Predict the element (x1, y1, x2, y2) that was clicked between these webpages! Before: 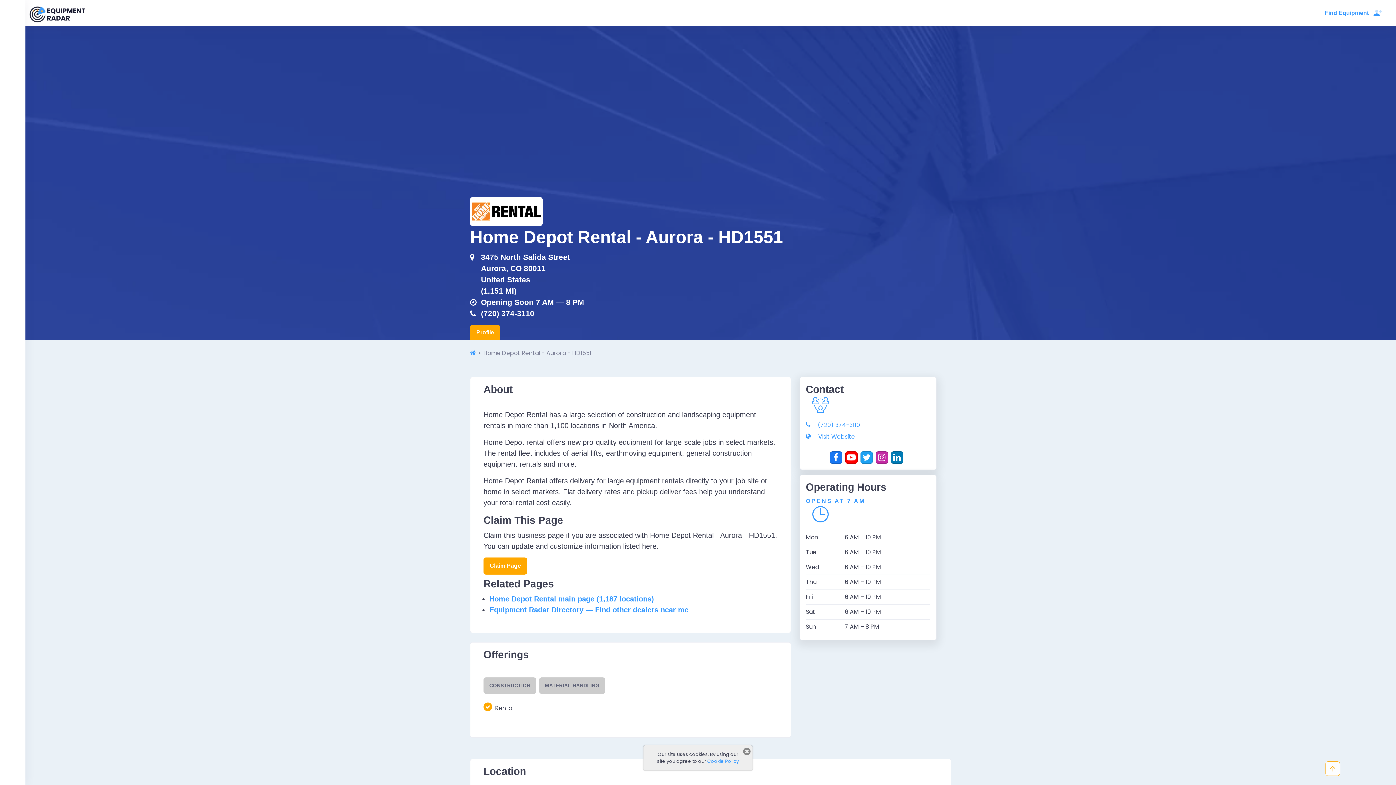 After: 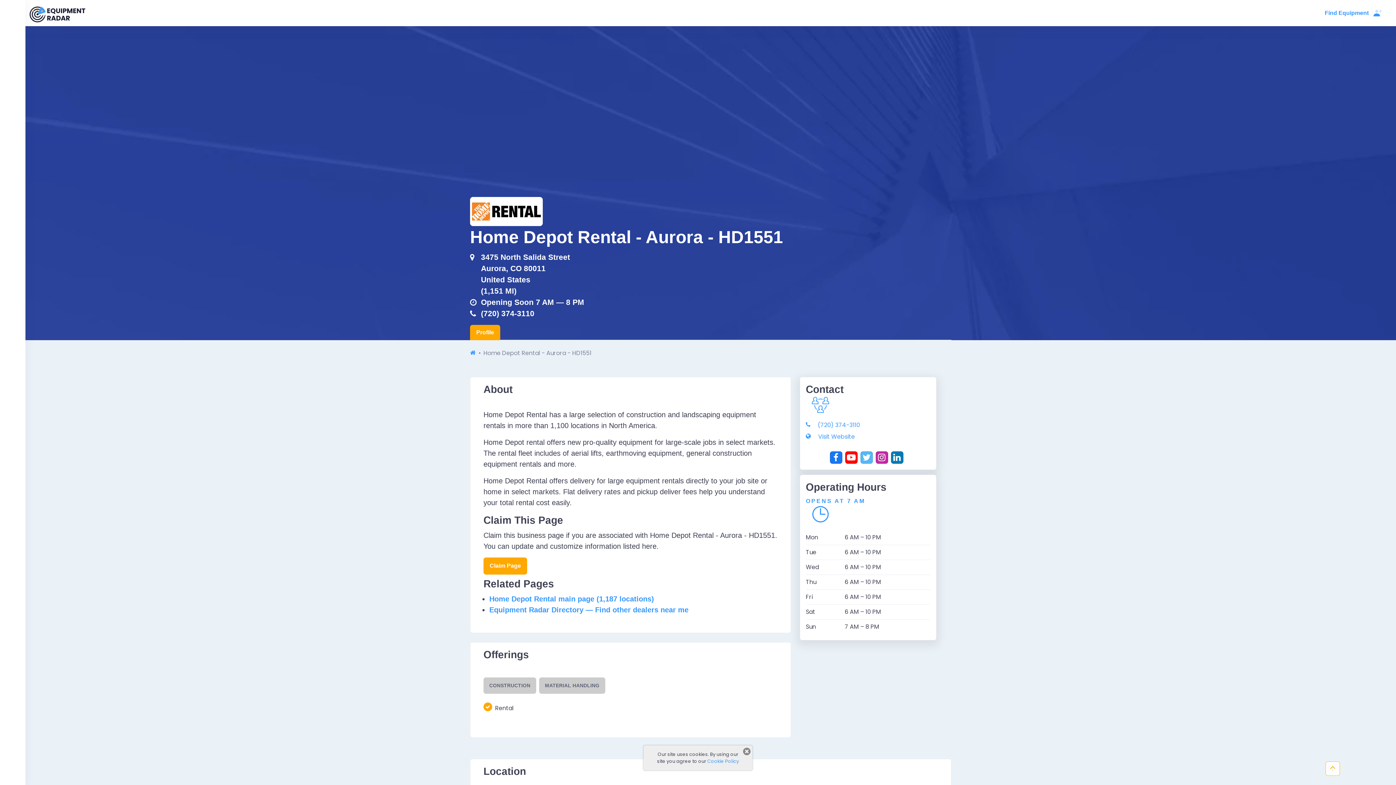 Action: bbox: (860, 451, 872, 463)